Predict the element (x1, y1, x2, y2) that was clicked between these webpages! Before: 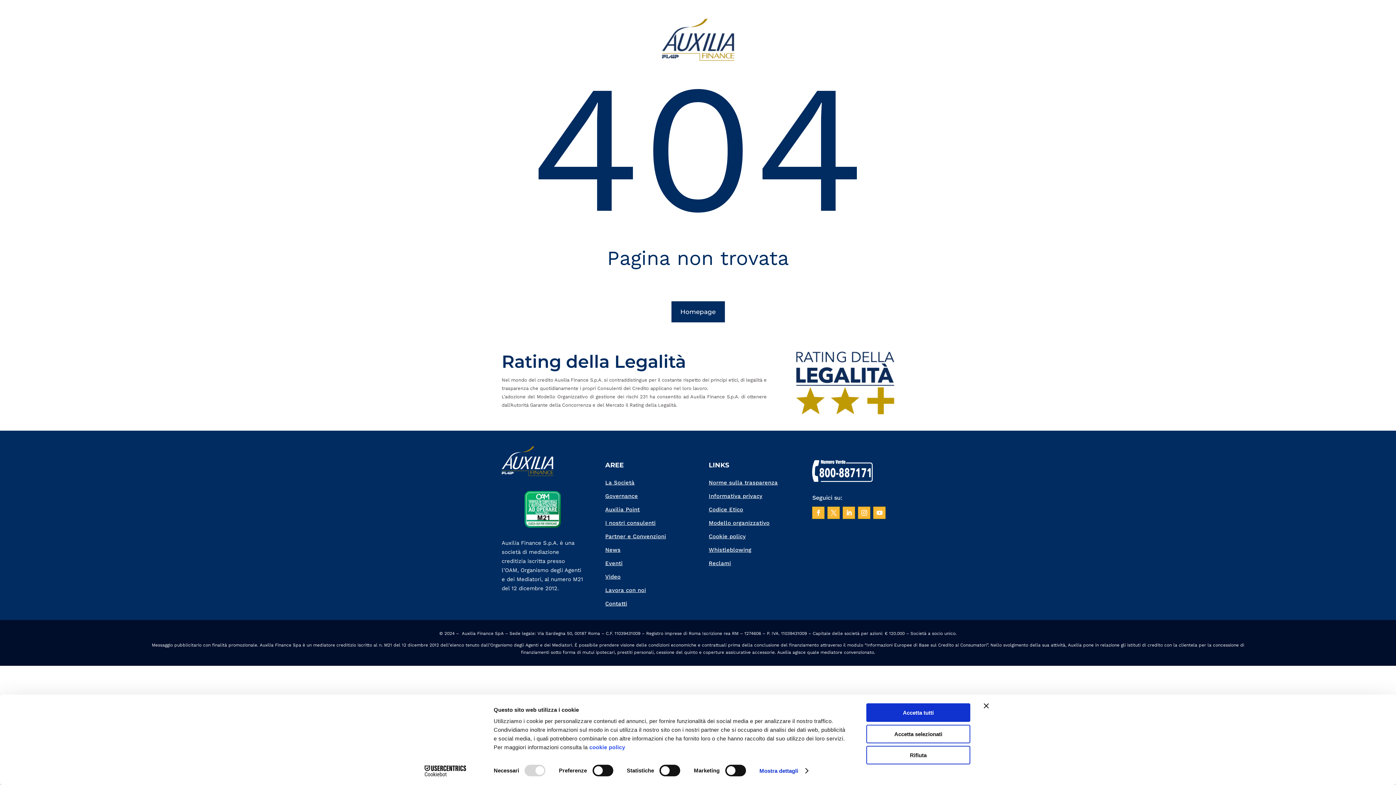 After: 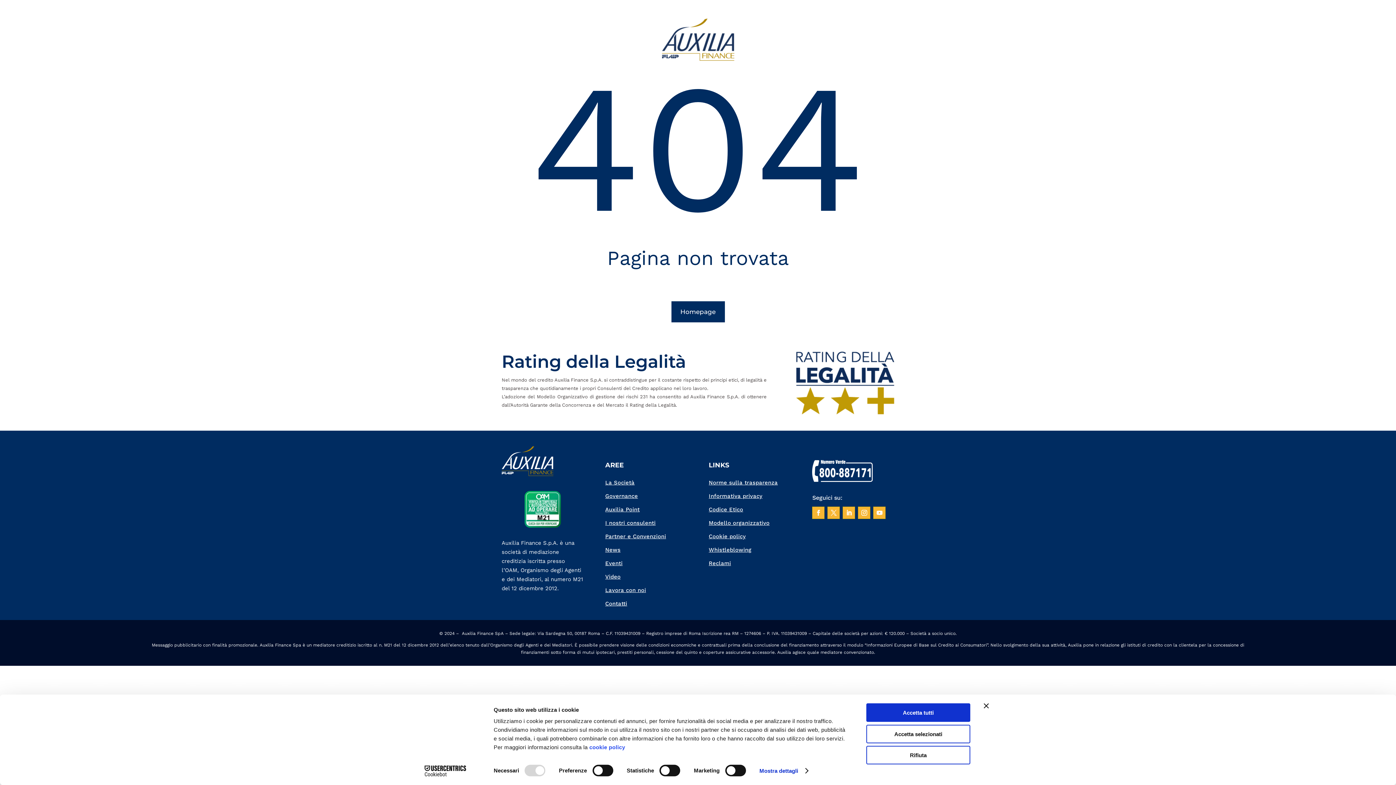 Action: label: Cookiebot - opens in a new window bbox: (413, 765, 477, 776)